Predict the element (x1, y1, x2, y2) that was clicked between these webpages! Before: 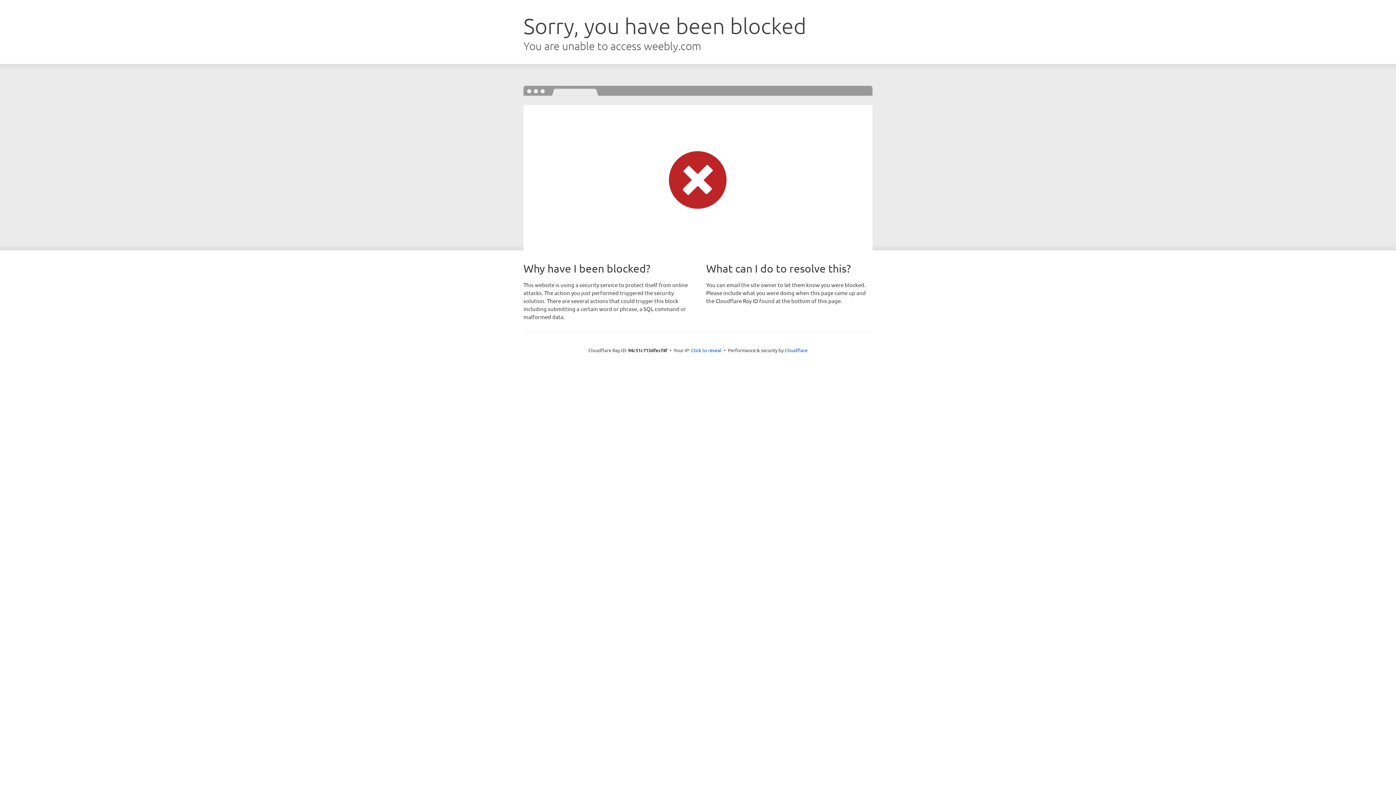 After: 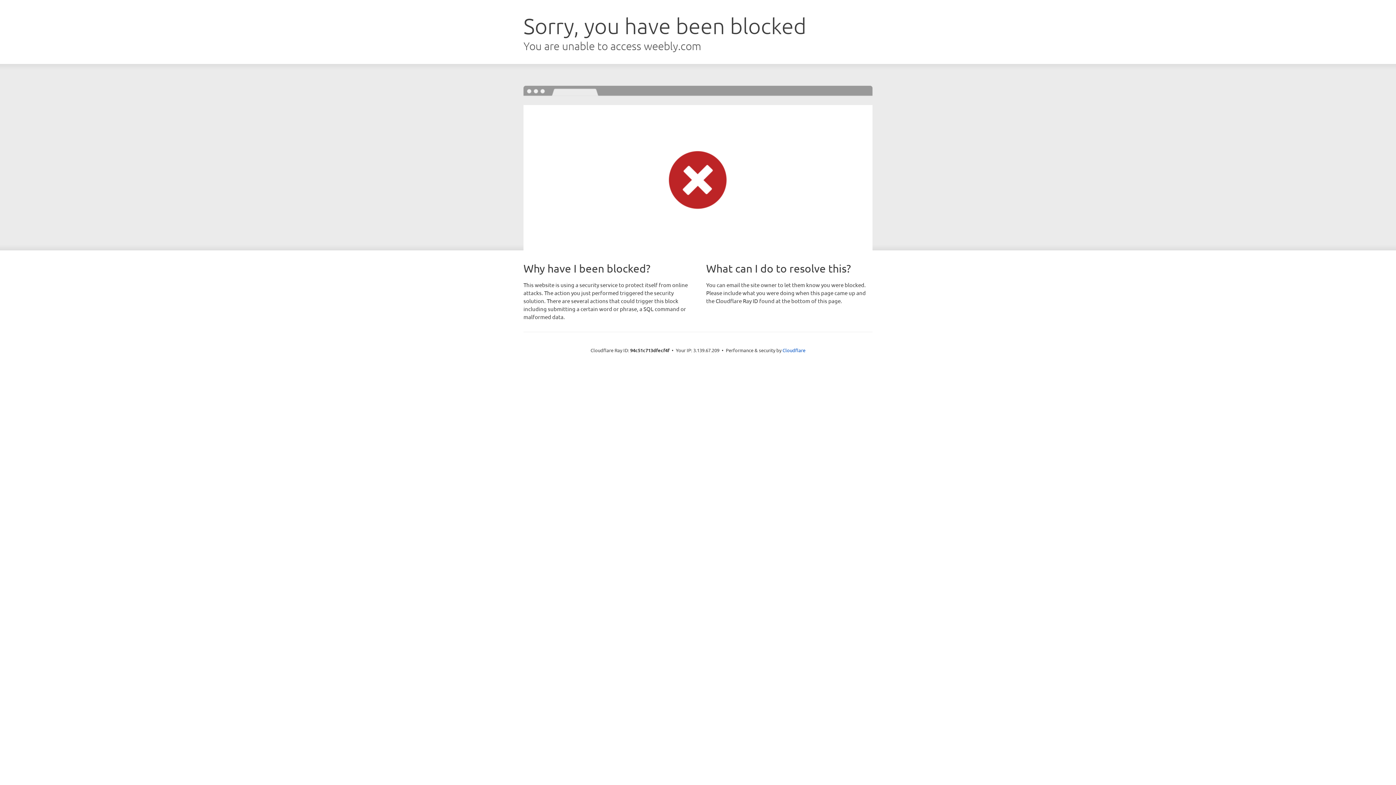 Action: label: Click to reveal bbox: (691, 346, 721, 353)